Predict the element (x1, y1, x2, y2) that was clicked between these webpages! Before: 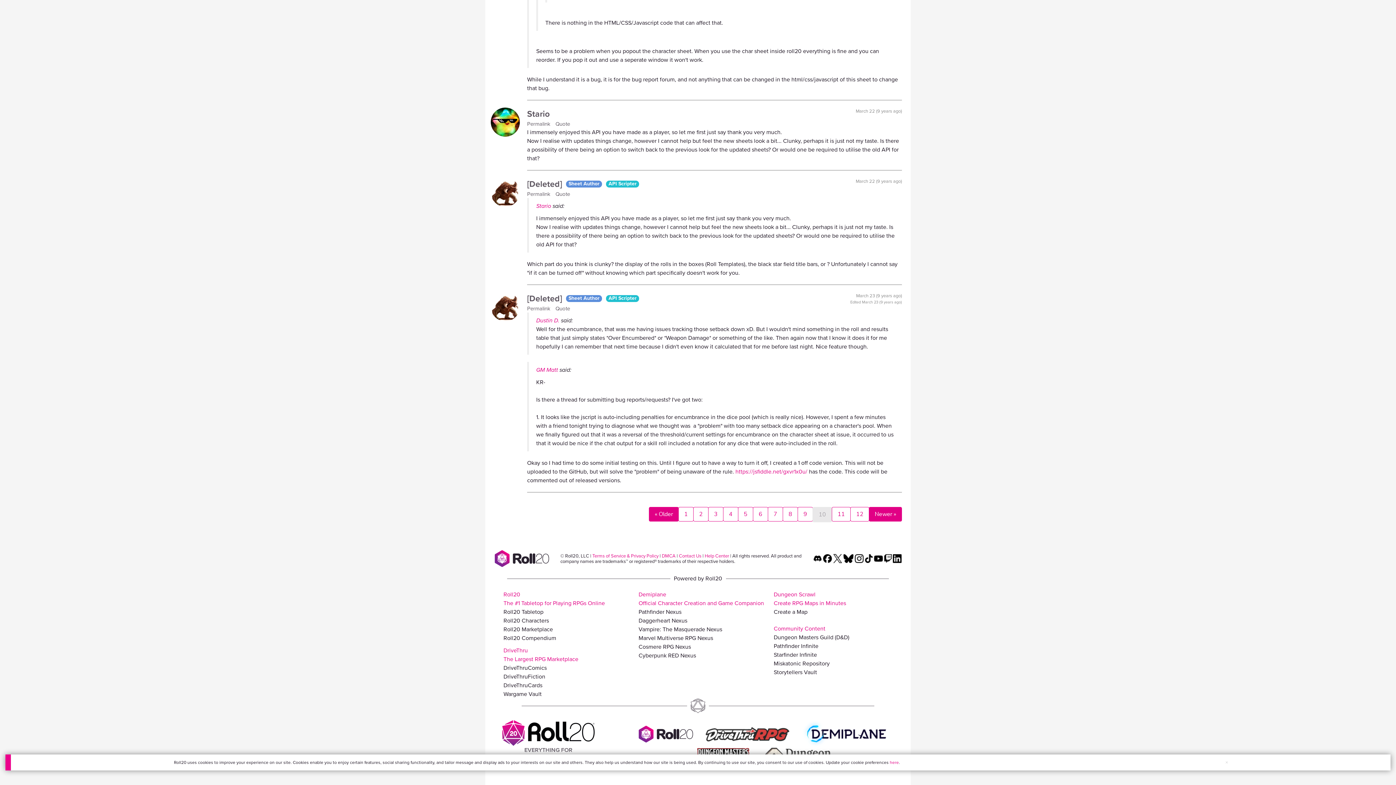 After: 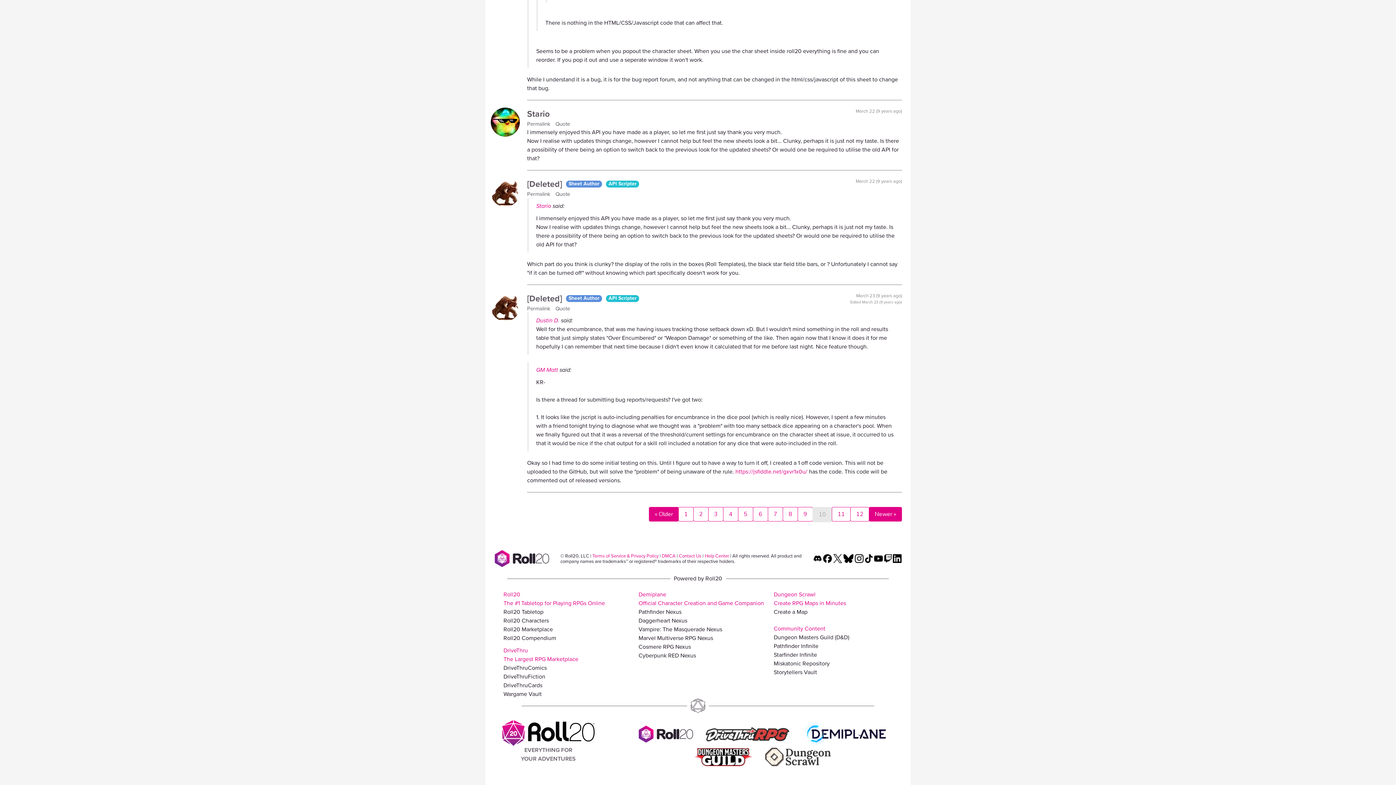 Action: bbox: (527, 304, 555, 312) label: Permalink 
for 3140011